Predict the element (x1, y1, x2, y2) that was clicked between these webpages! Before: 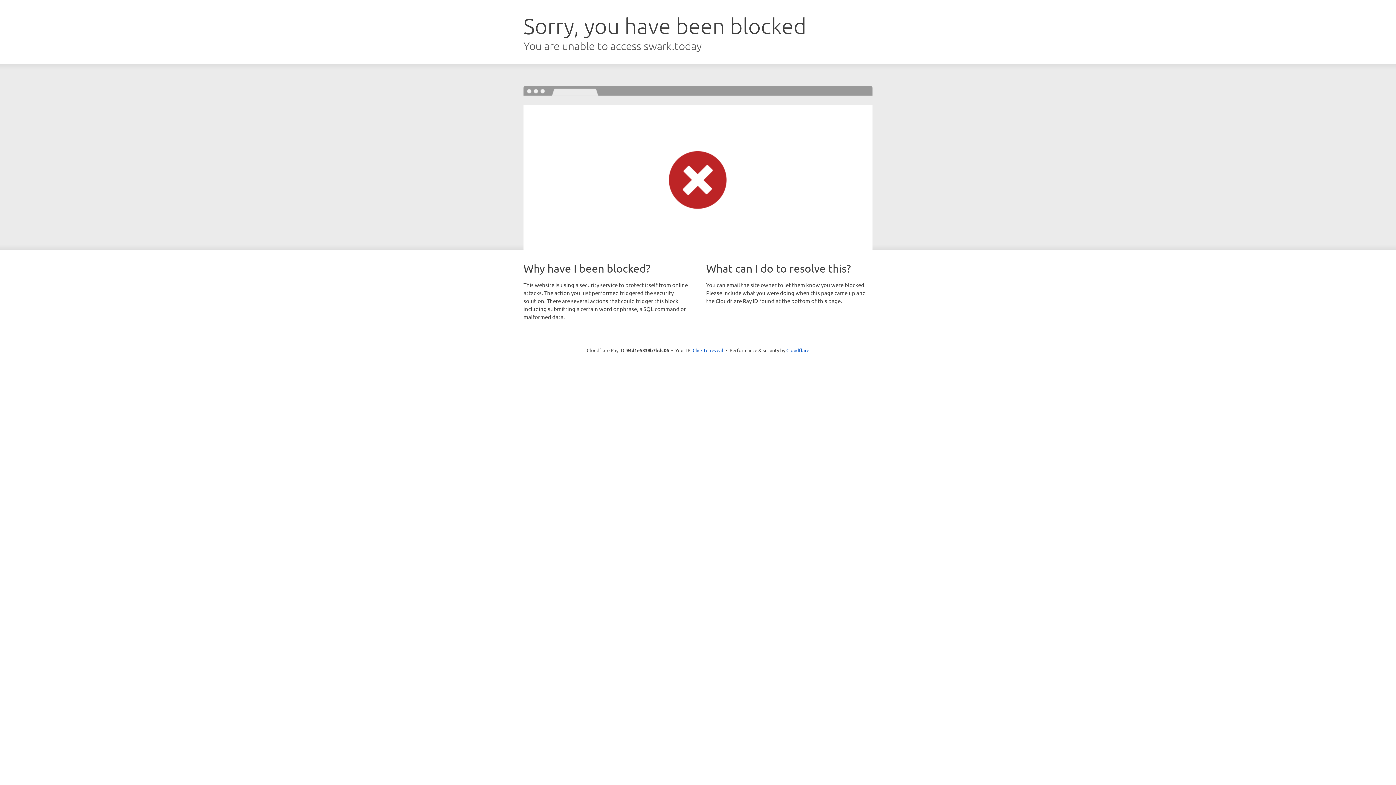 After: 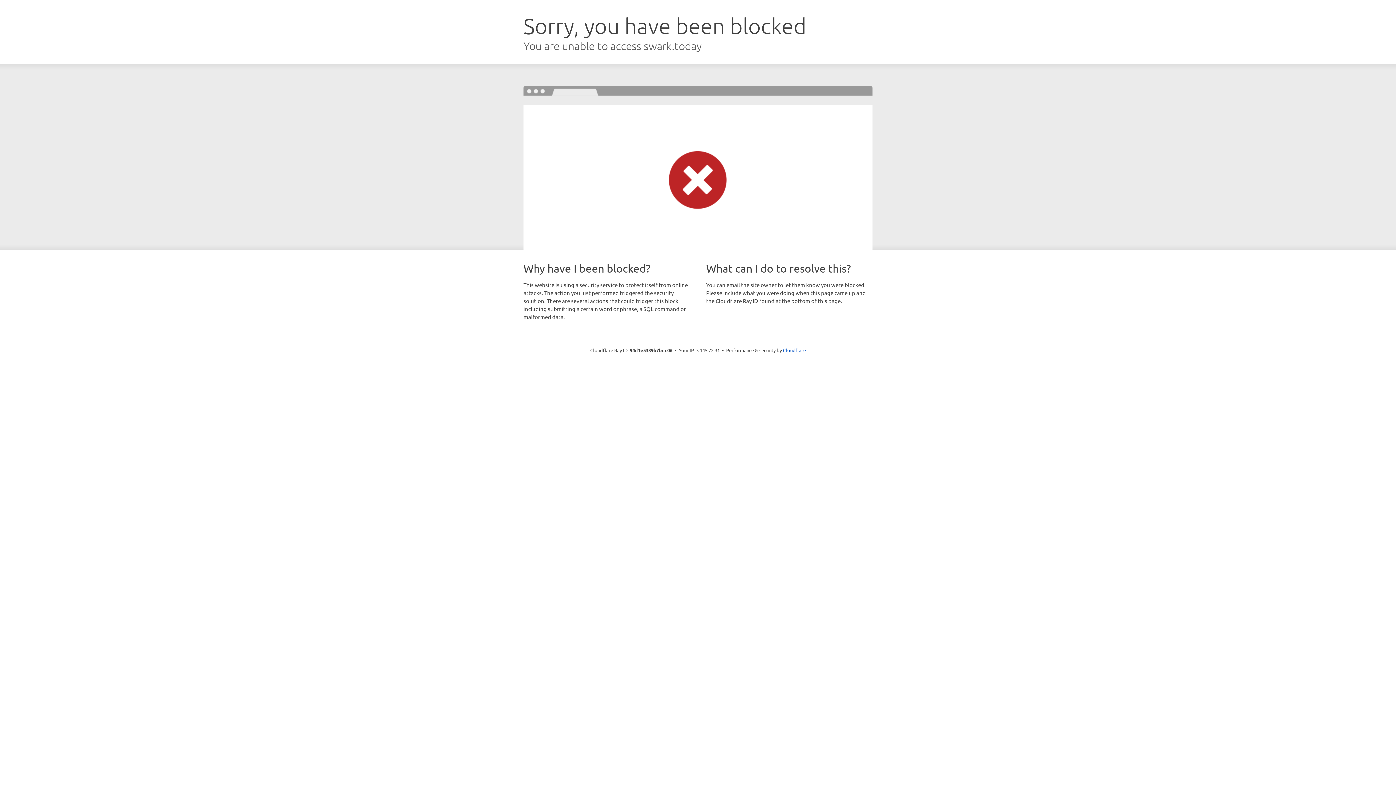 Action: bbox: (692, 346, 723, 353) label: Click to reveal